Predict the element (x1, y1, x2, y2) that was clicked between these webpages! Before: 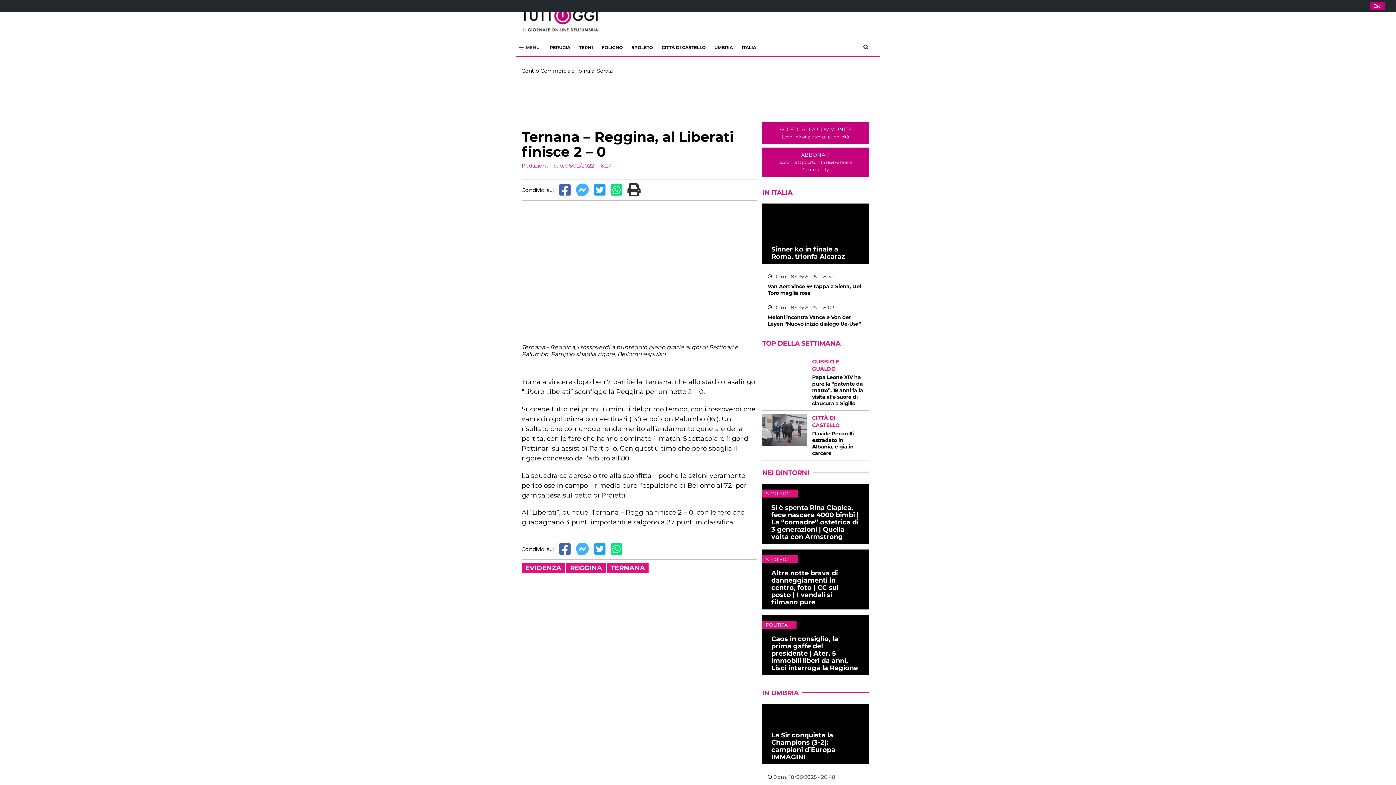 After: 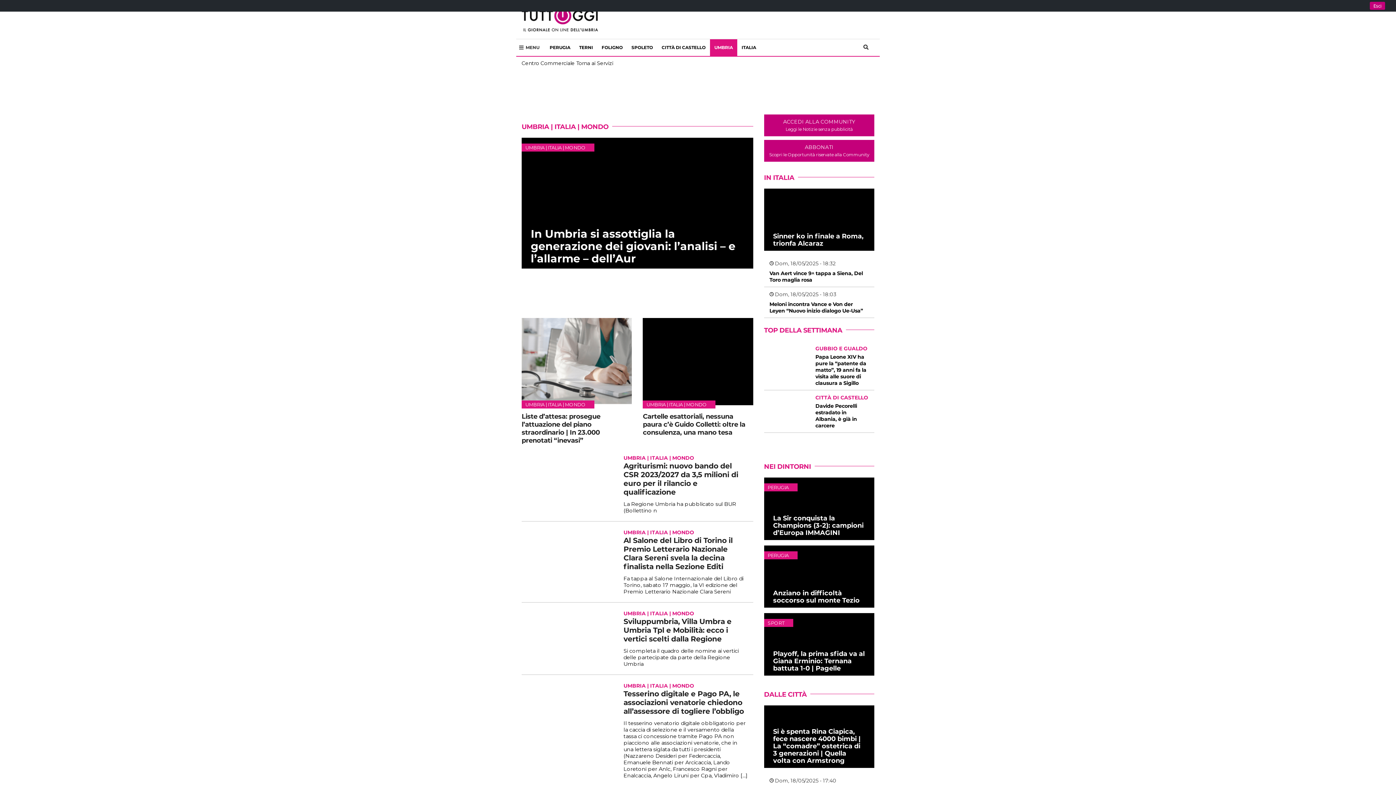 Action: bbox: (710, 39, 737, 56) label: UMBRIA